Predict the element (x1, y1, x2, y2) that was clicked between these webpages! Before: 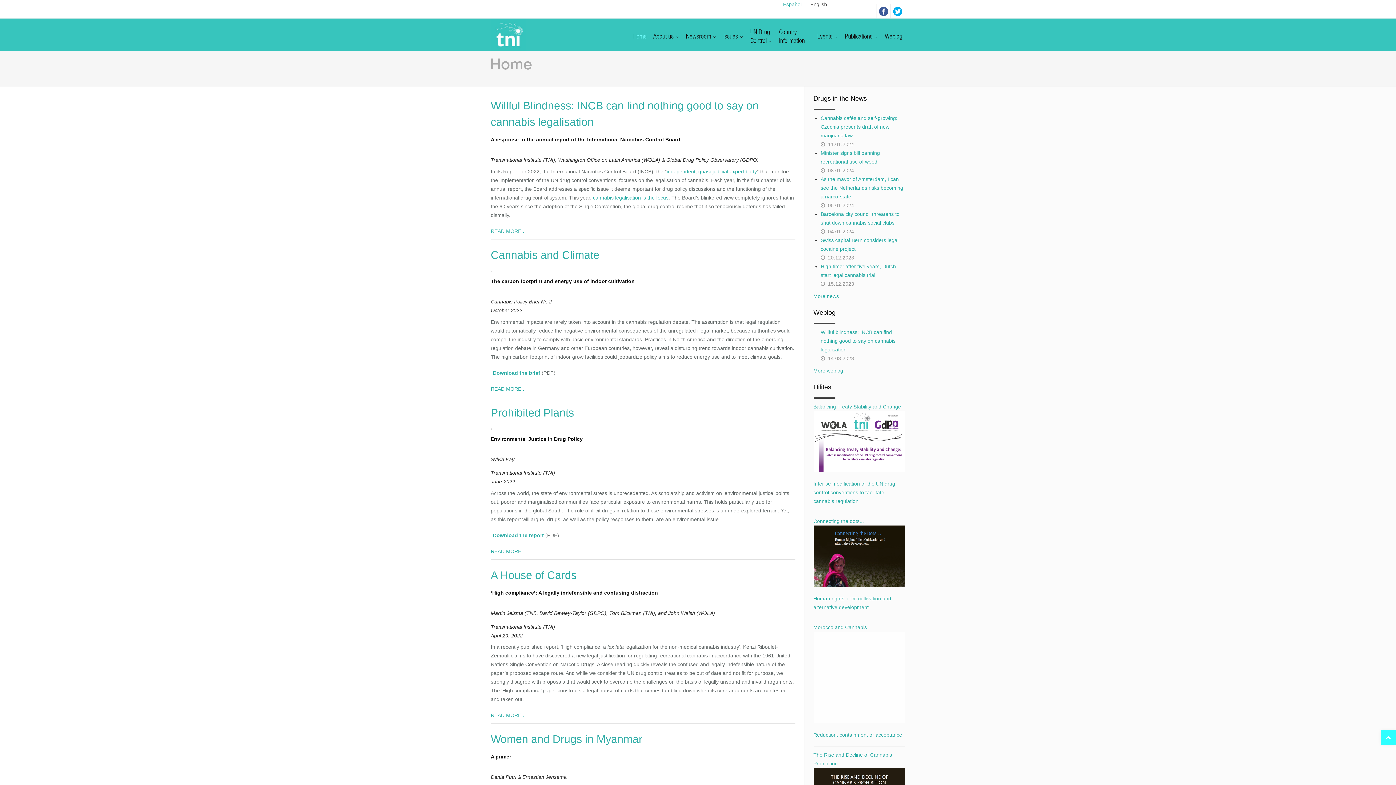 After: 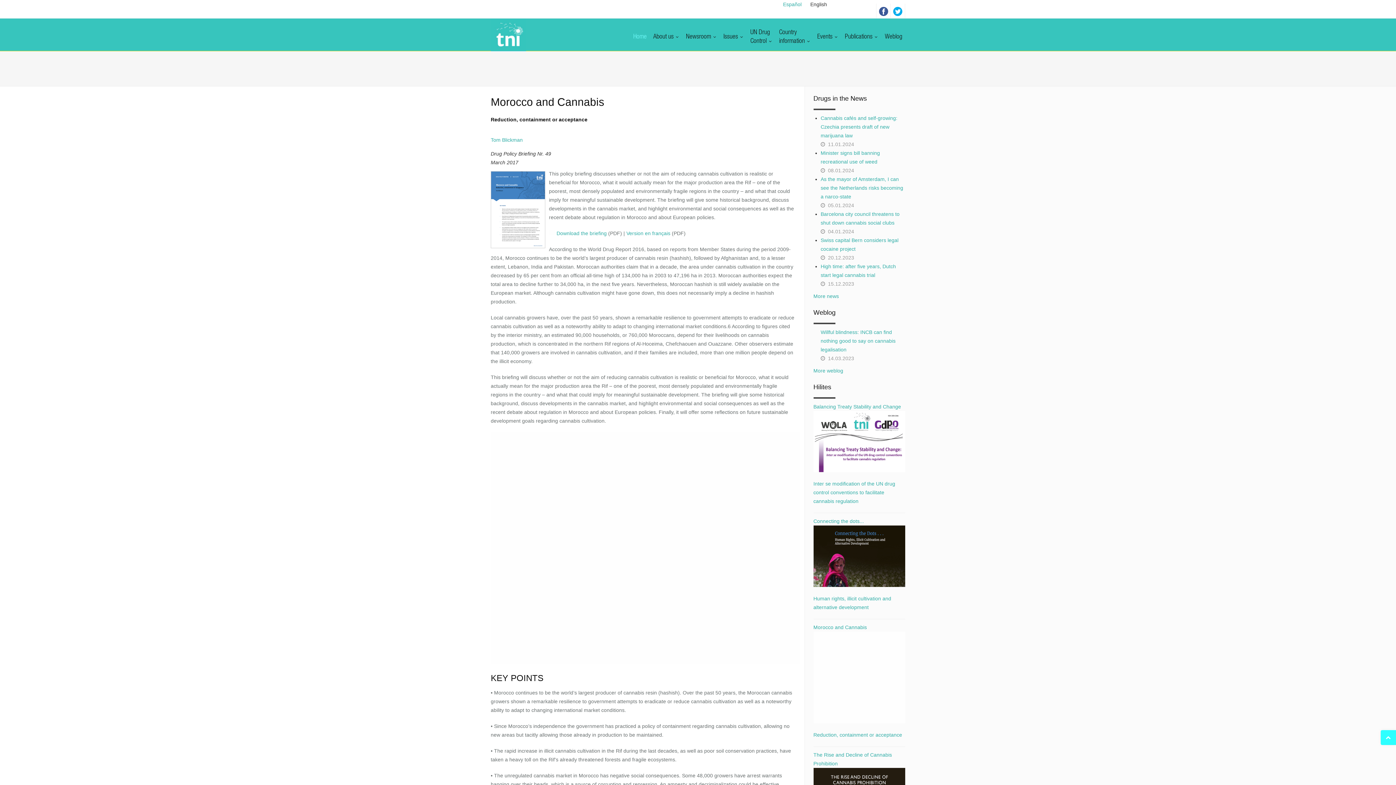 Action: bbox: (813, 624, 905, 640) label: Morocco and Cannabis
